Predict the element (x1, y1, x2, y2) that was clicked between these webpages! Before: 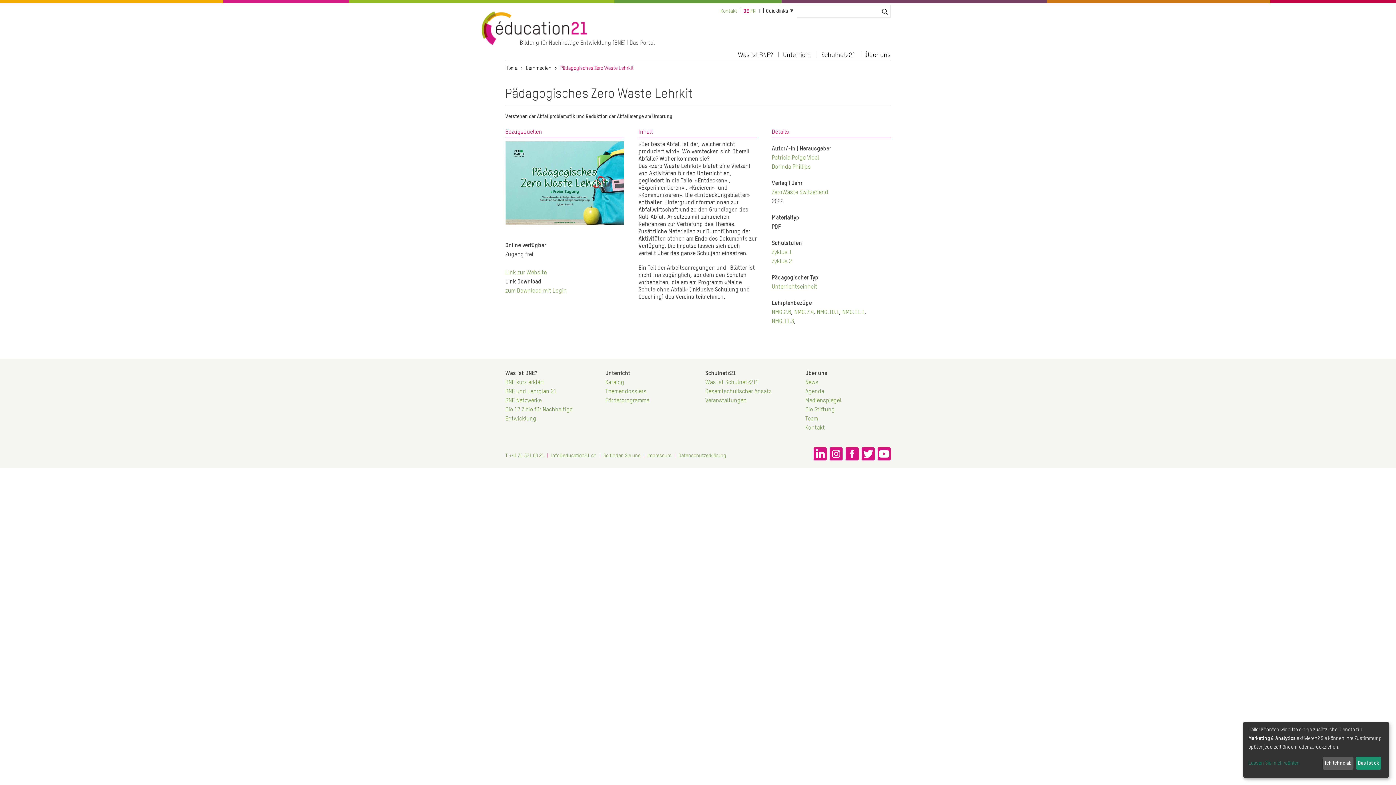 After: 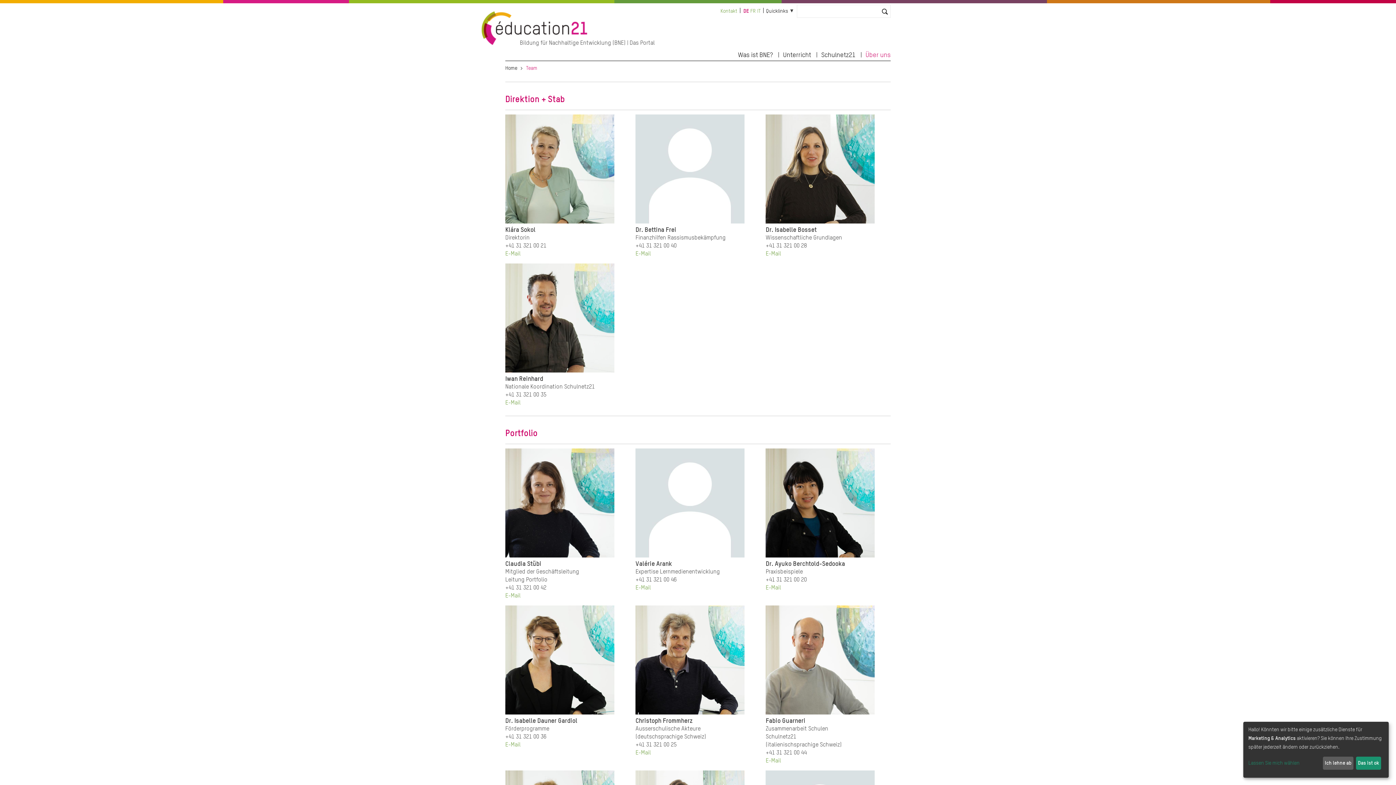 Action: label: Team bbox: (805, 416, 818, 422)